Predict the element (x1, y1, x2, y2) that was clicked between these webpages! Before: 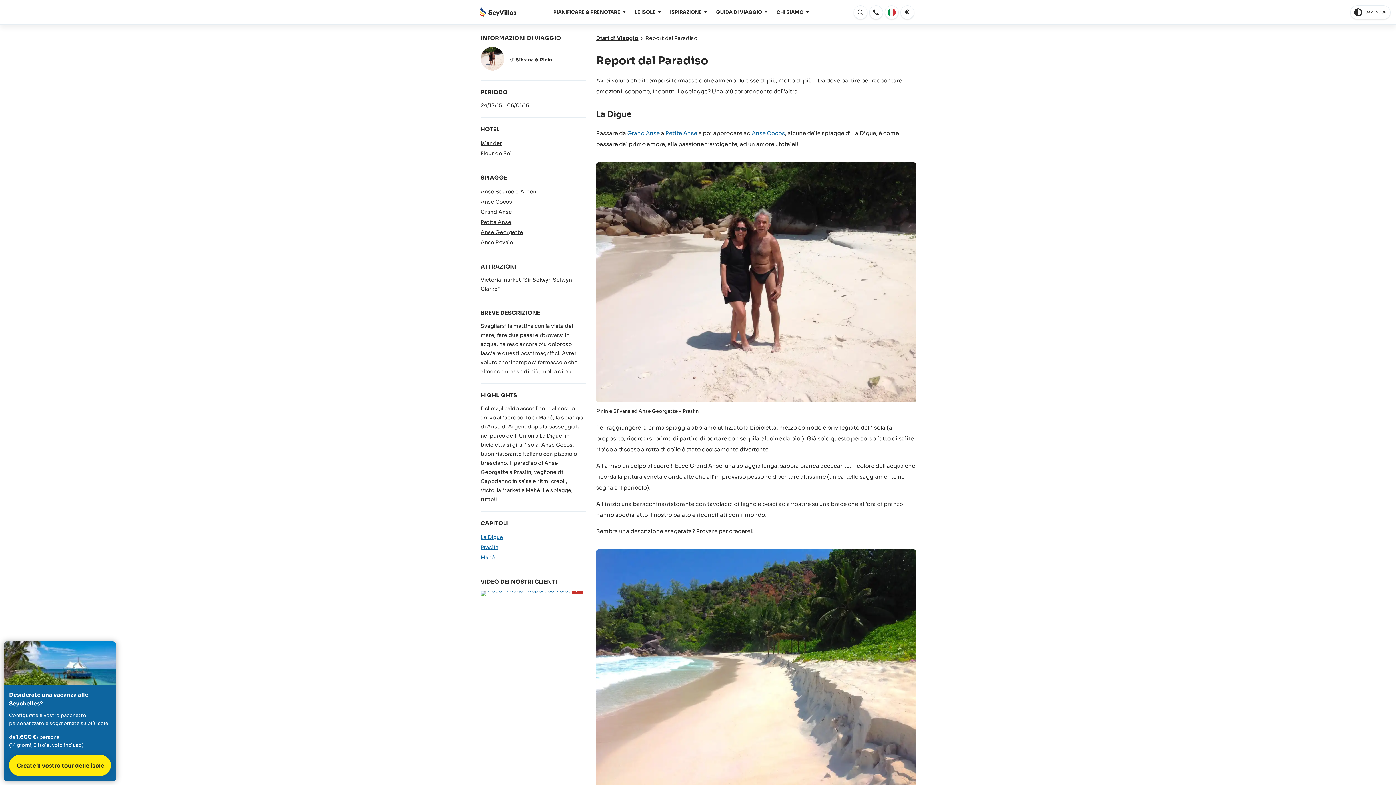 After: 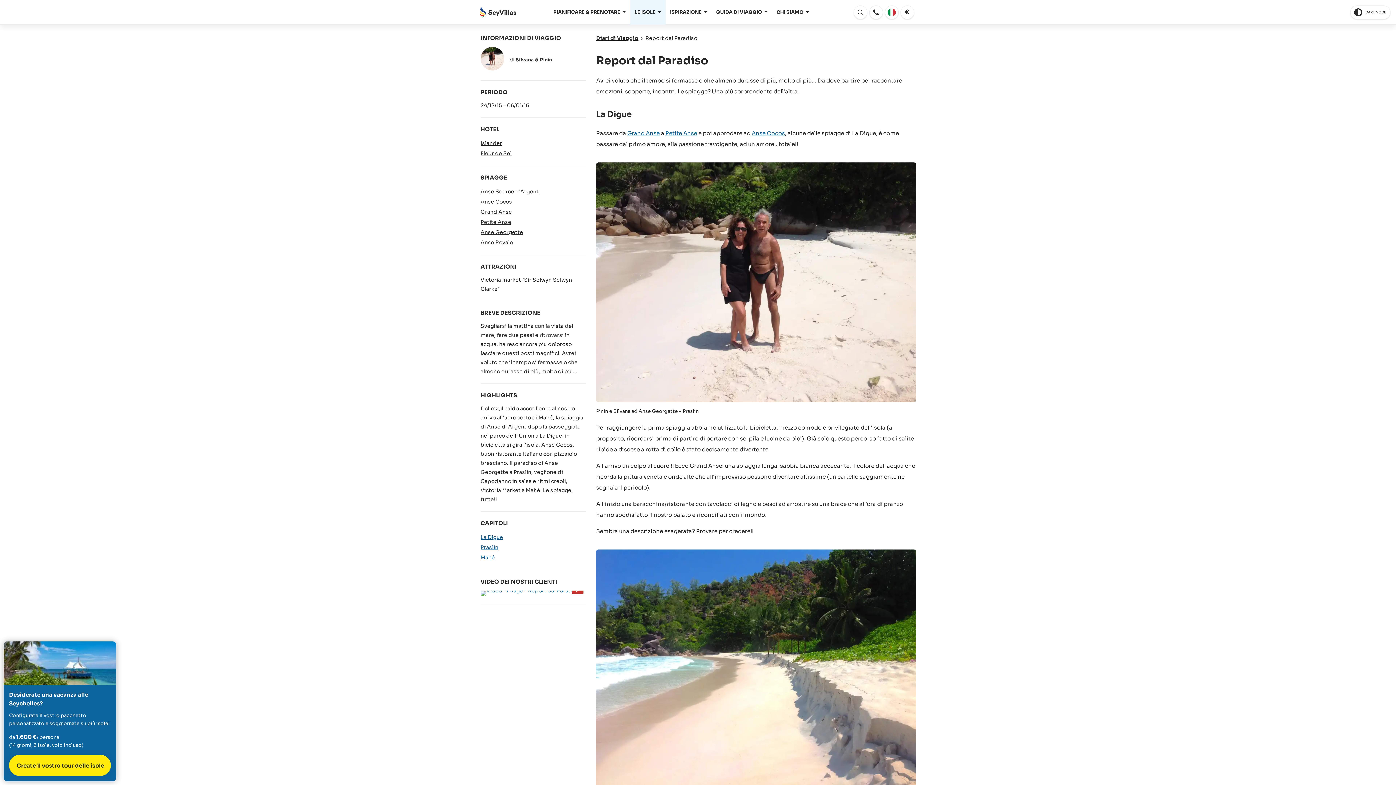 Action: bbox: (630, 0, 665, 24) label: LE ISOLE